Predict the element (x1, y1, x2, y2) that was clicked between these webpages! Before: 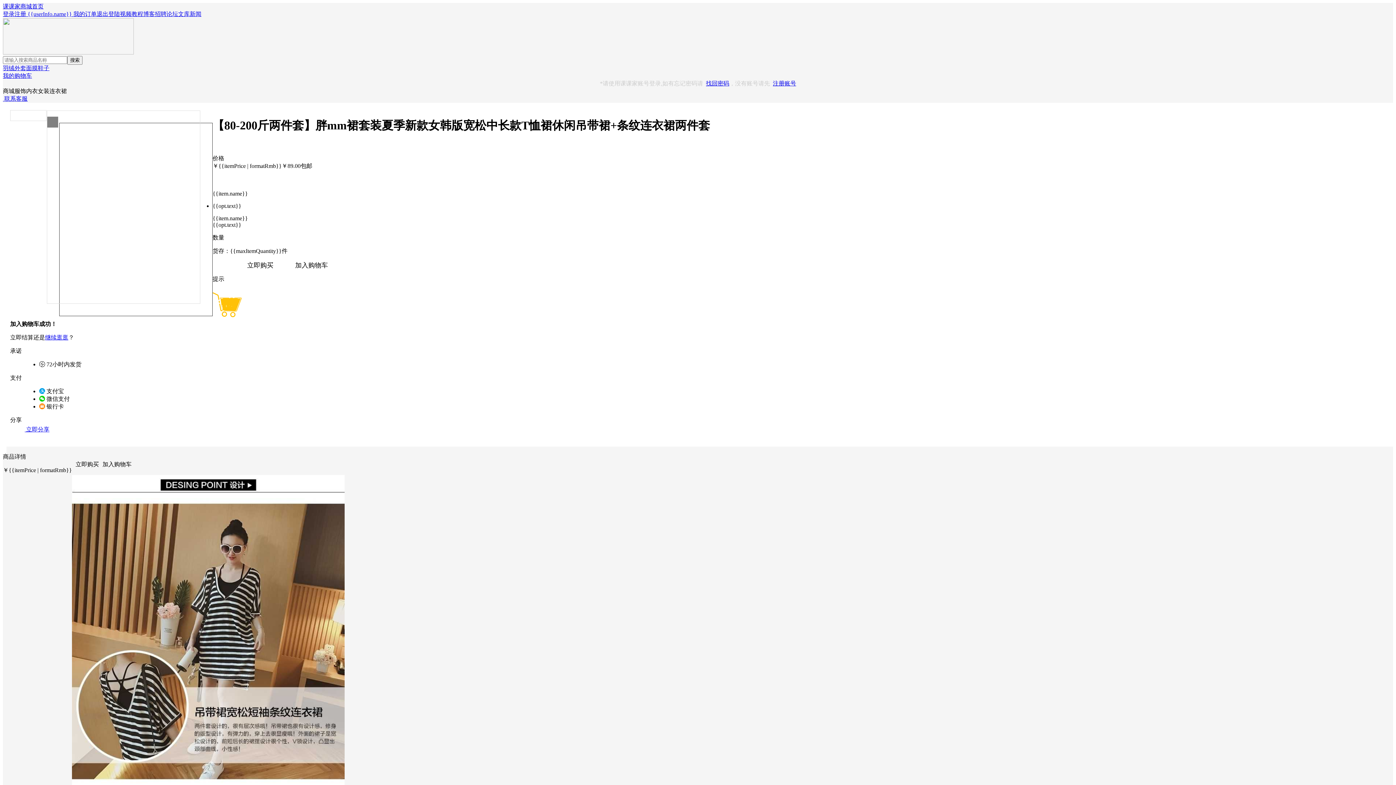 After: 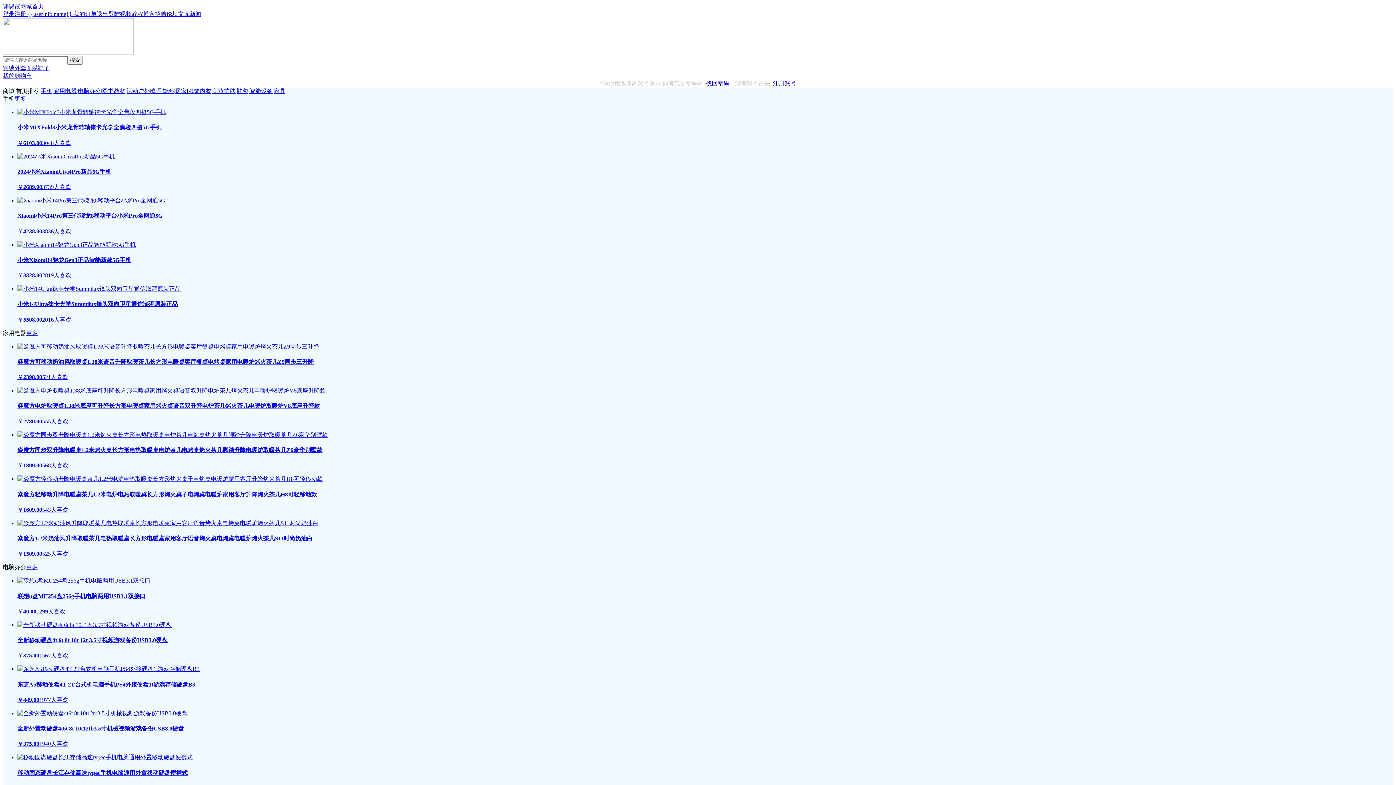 Action: bbox: (2, 49, 133, 55)